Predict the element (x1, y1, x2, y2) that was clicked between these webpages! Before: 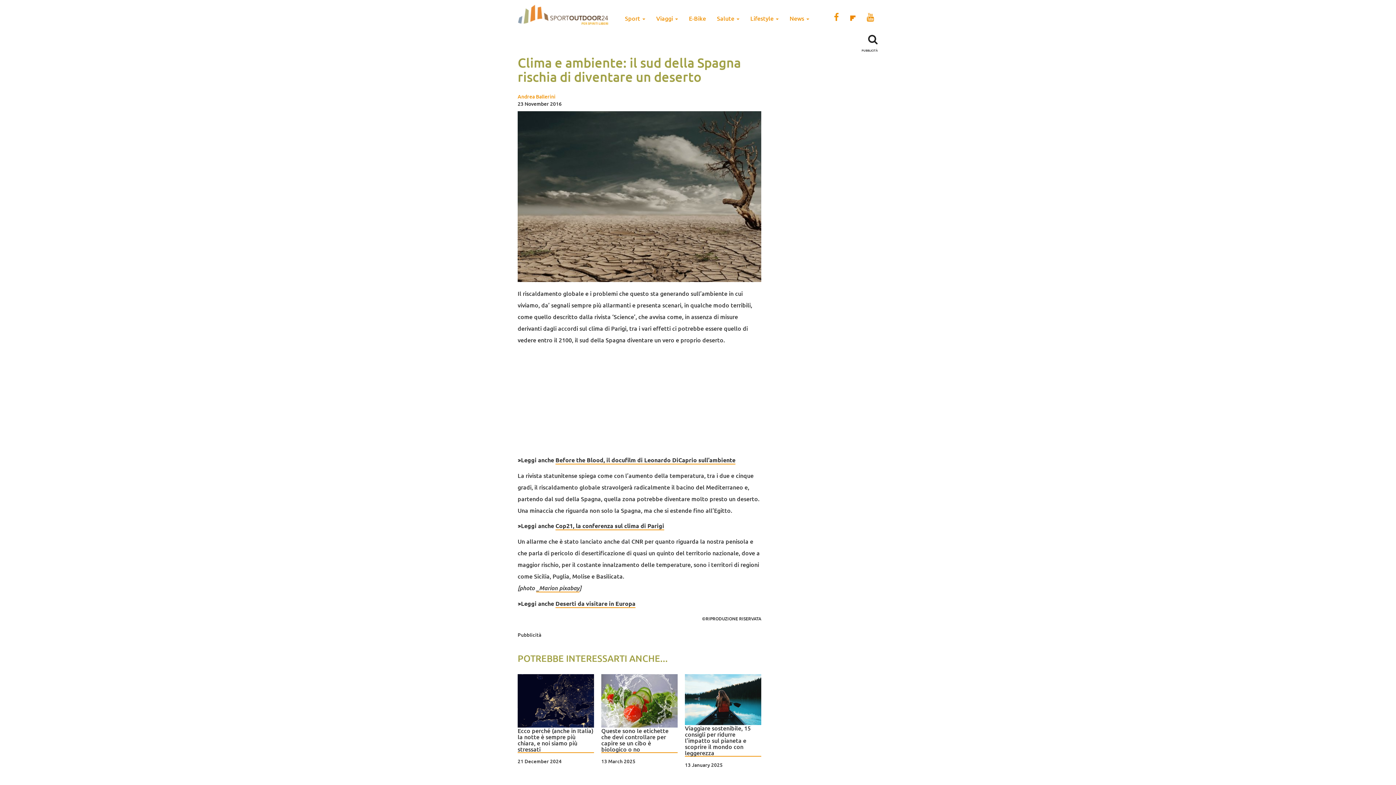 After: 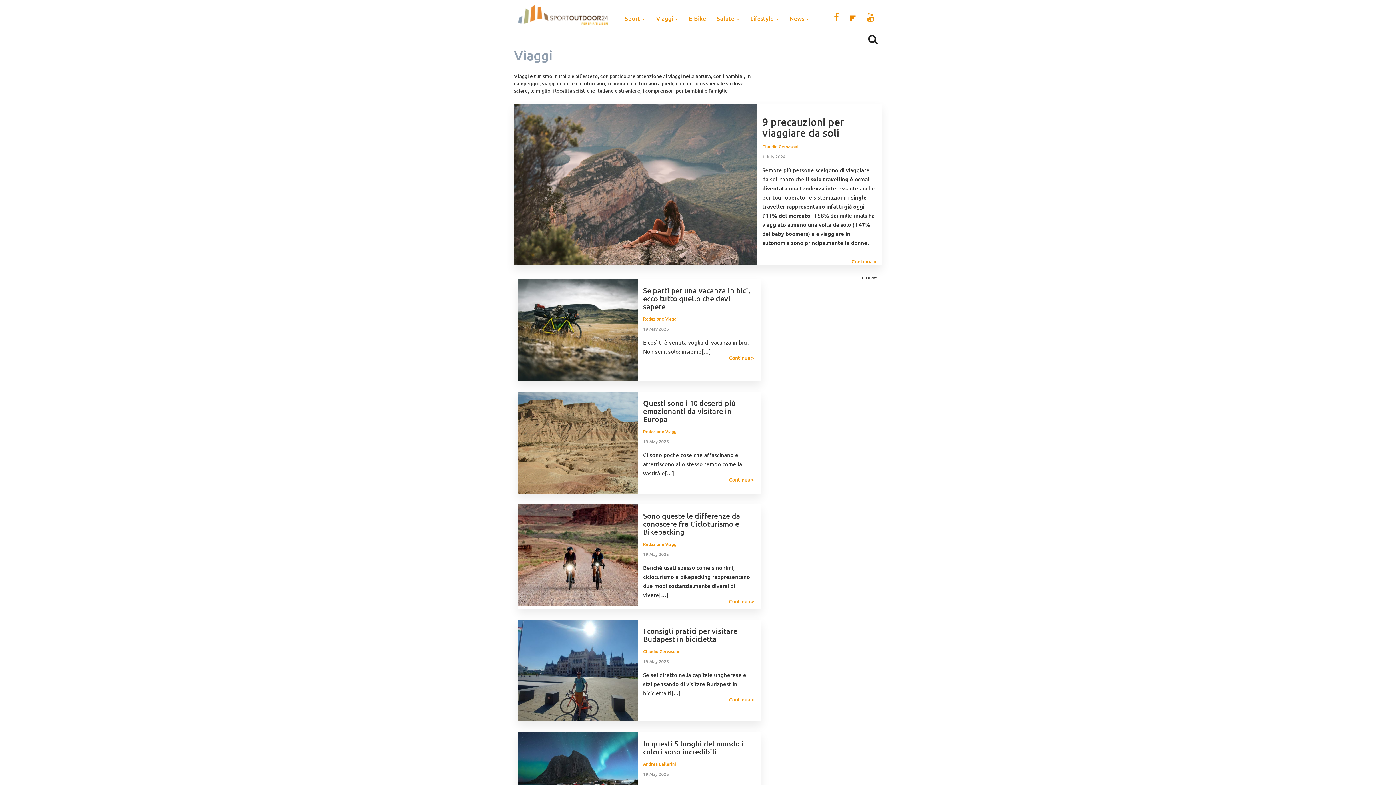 Action: bbox: (650, 9, 683, 27) label: Viaggi 